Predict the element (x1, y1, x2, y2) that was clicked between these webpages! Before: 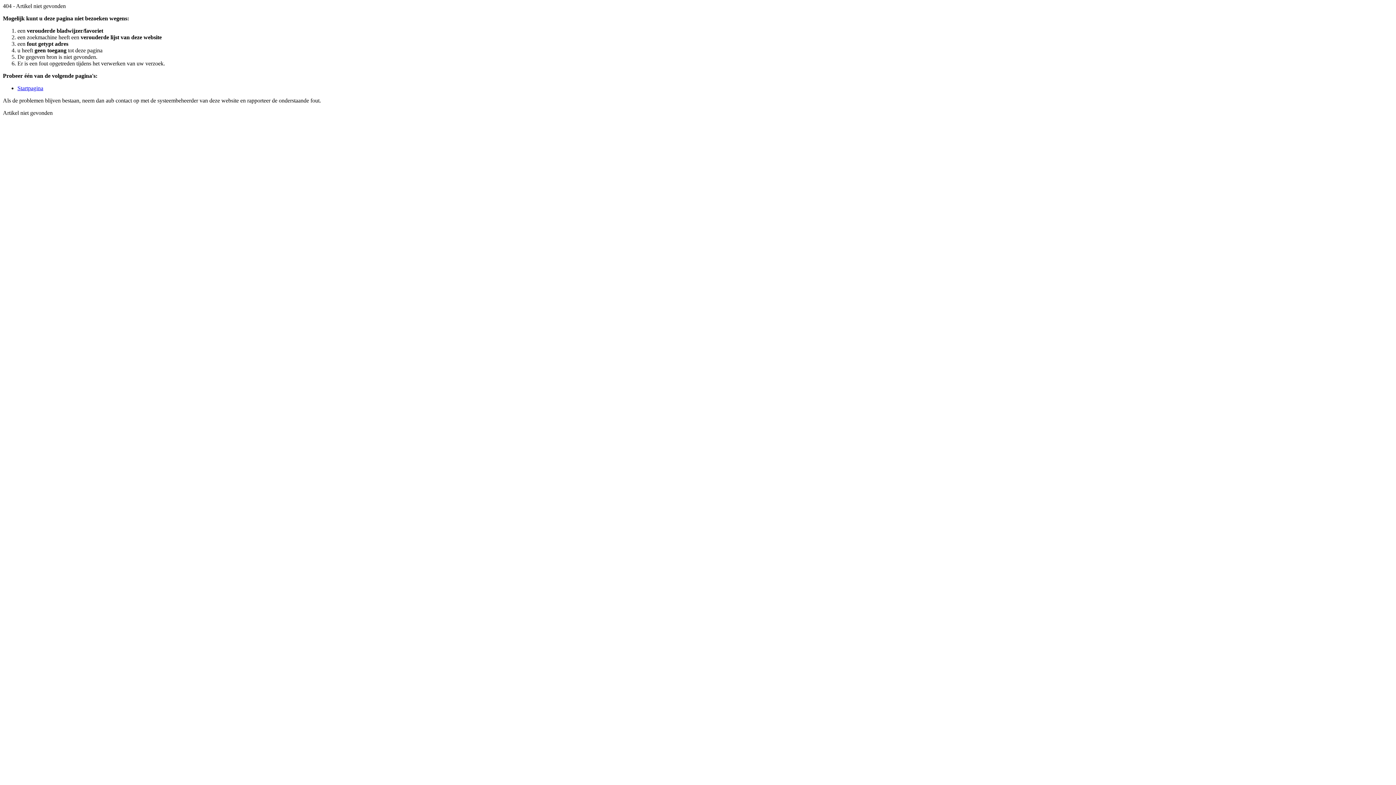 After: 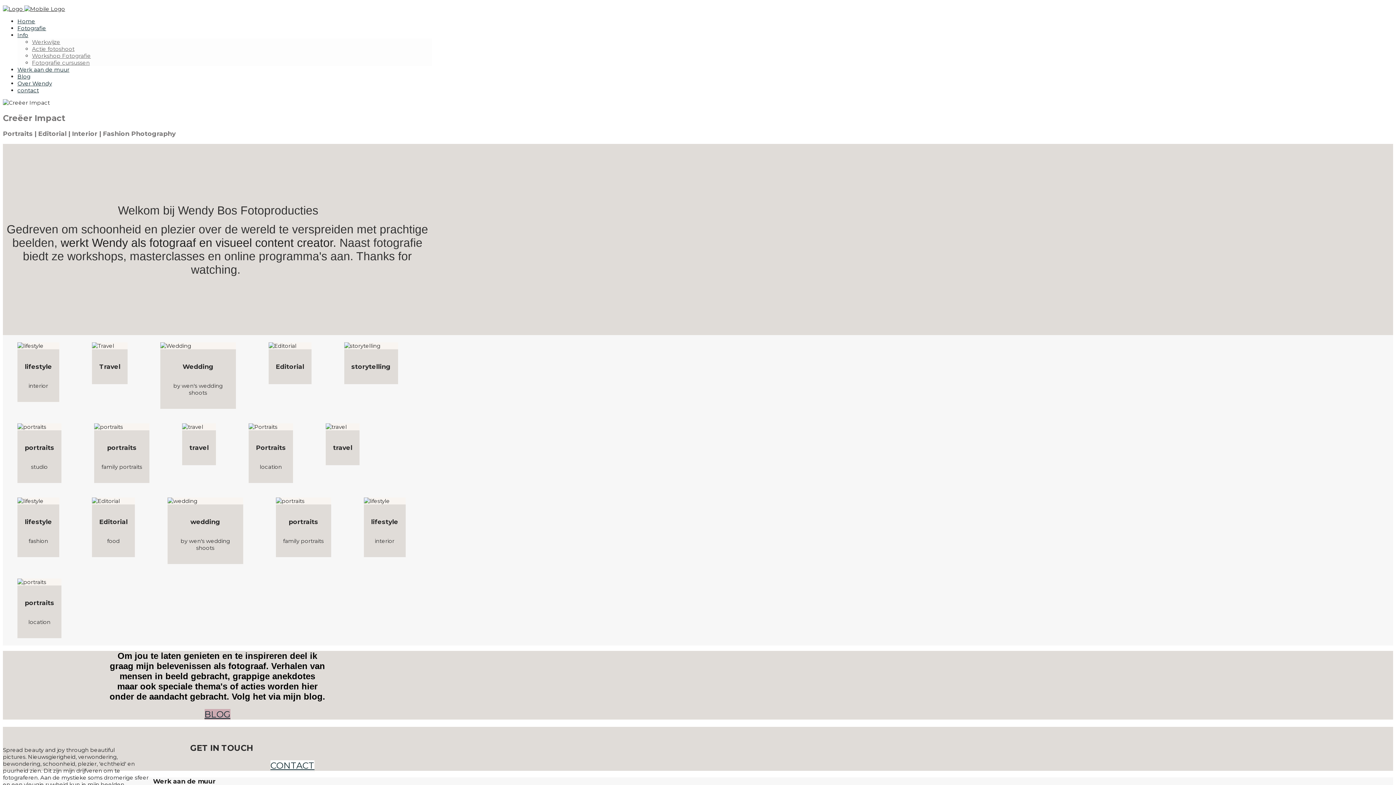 Action: label: Startpagina bbox: (17, 85, 43, 91)